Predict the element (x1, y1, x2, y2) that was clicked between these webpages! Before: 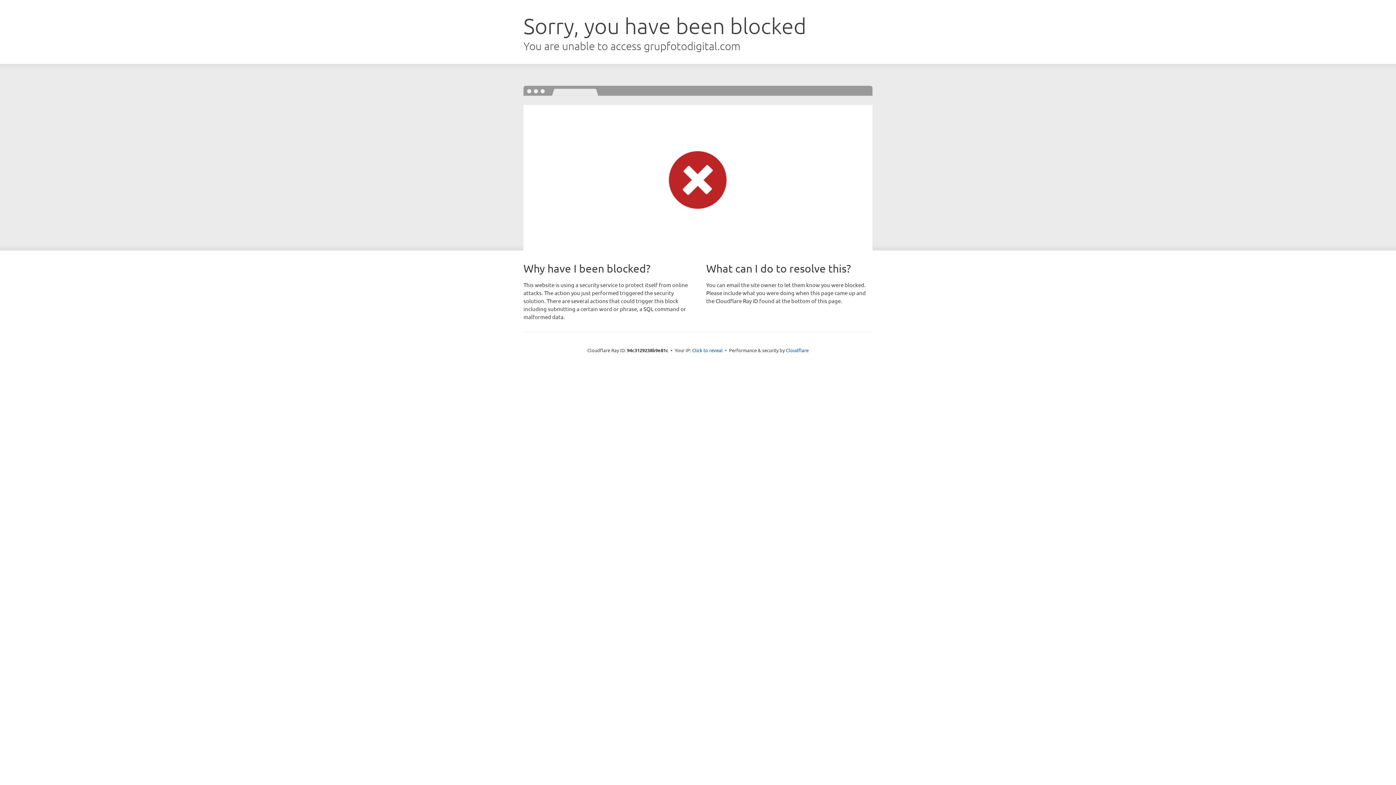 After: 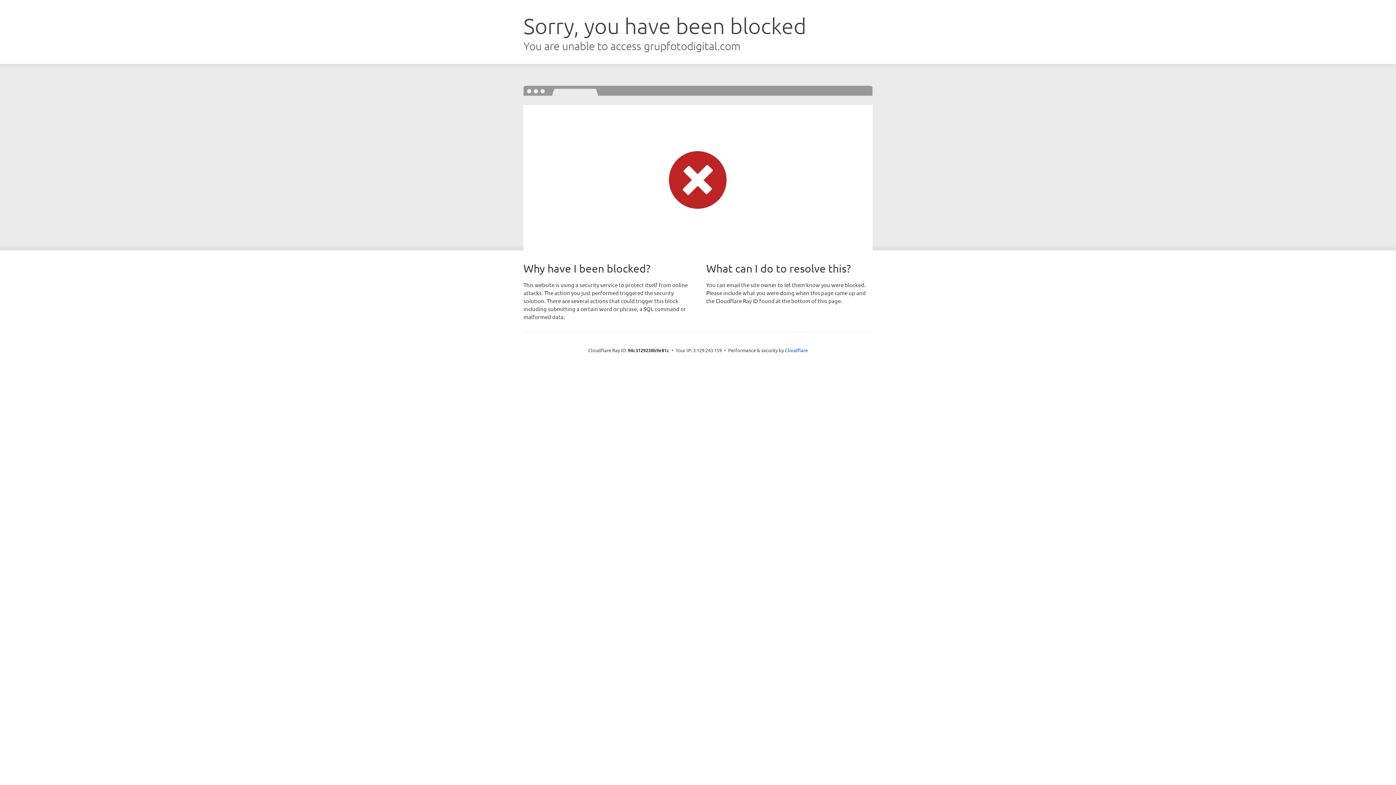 Action: label: Click to reveal bbox: (692, 346, 722, 353)